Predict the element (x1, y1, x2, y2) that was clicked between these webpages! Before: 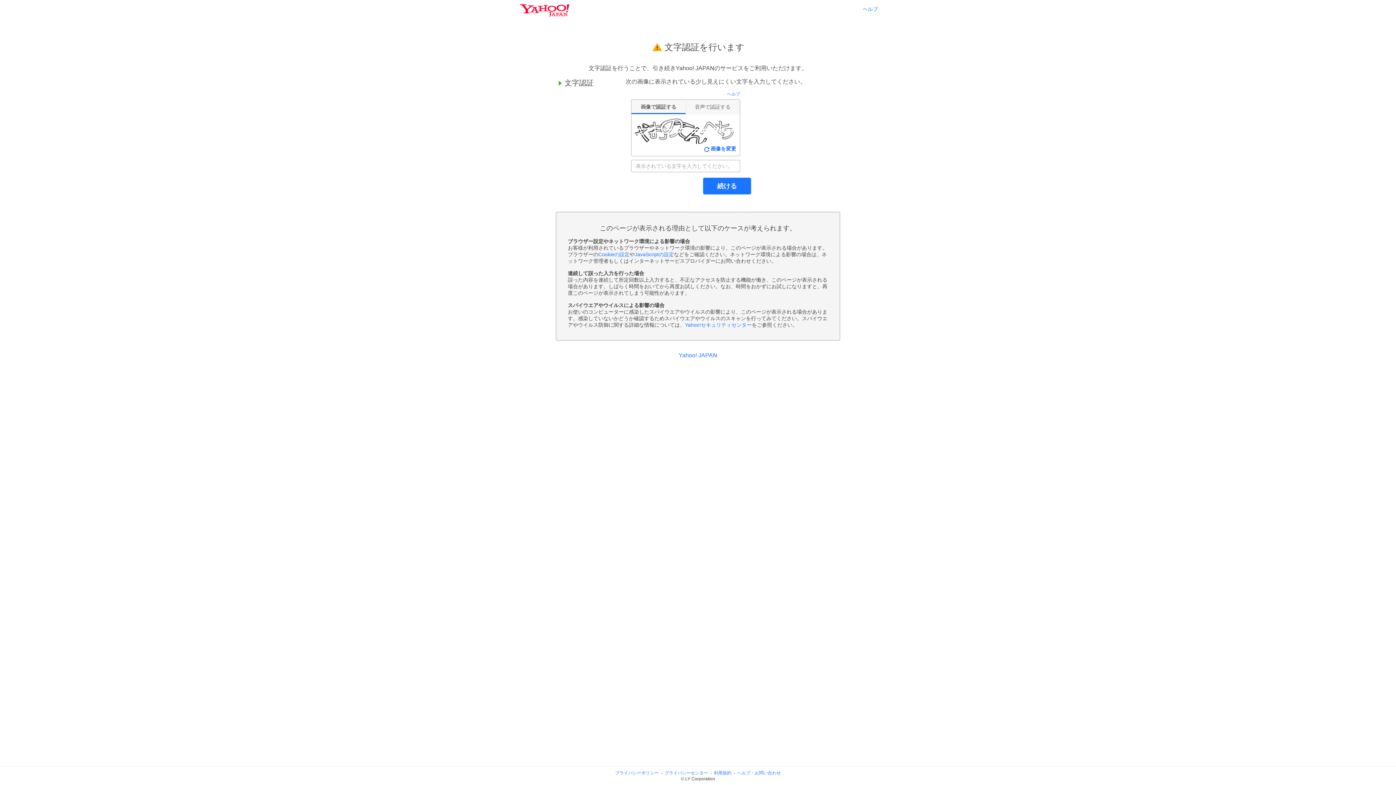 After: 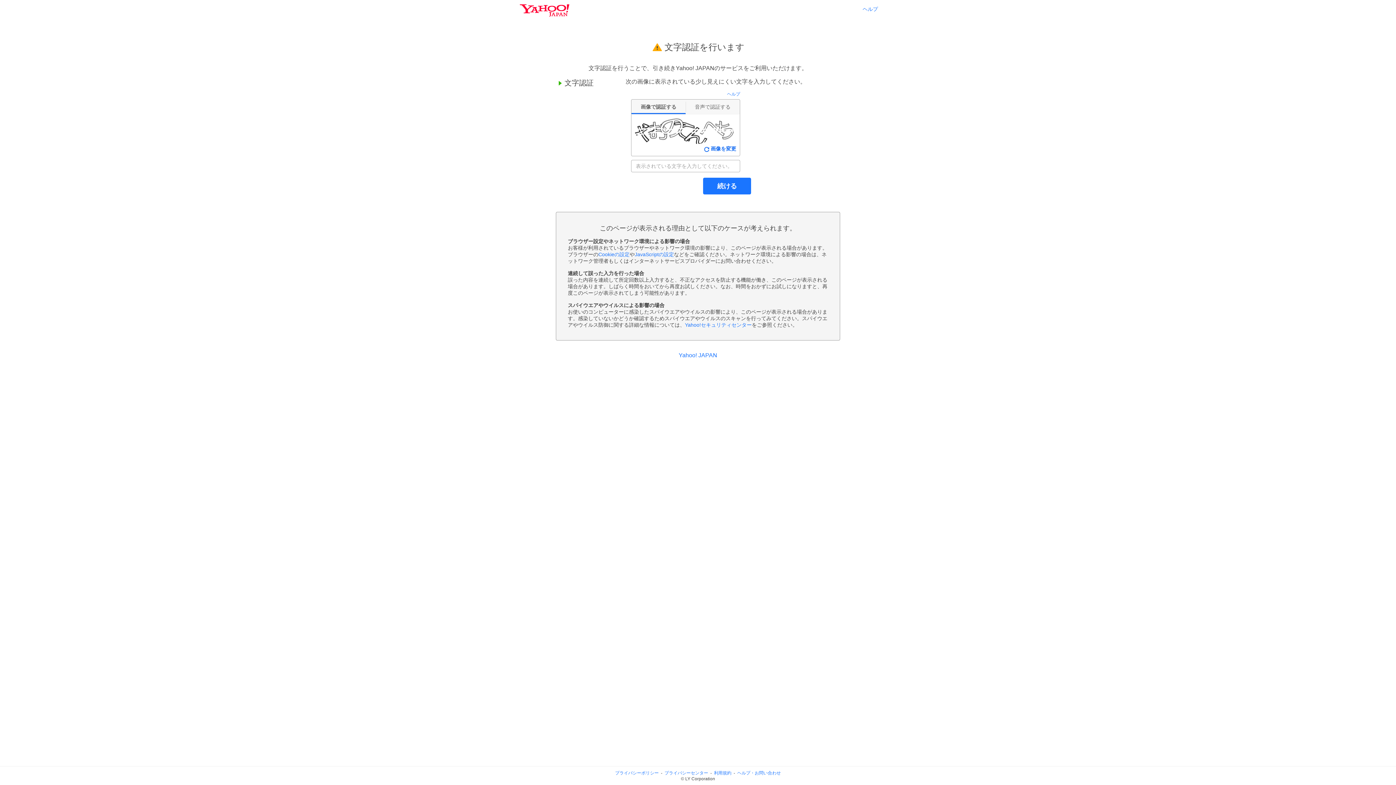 Action: bbox: (615, 770, 658, 776) label: プライバシーポリシー